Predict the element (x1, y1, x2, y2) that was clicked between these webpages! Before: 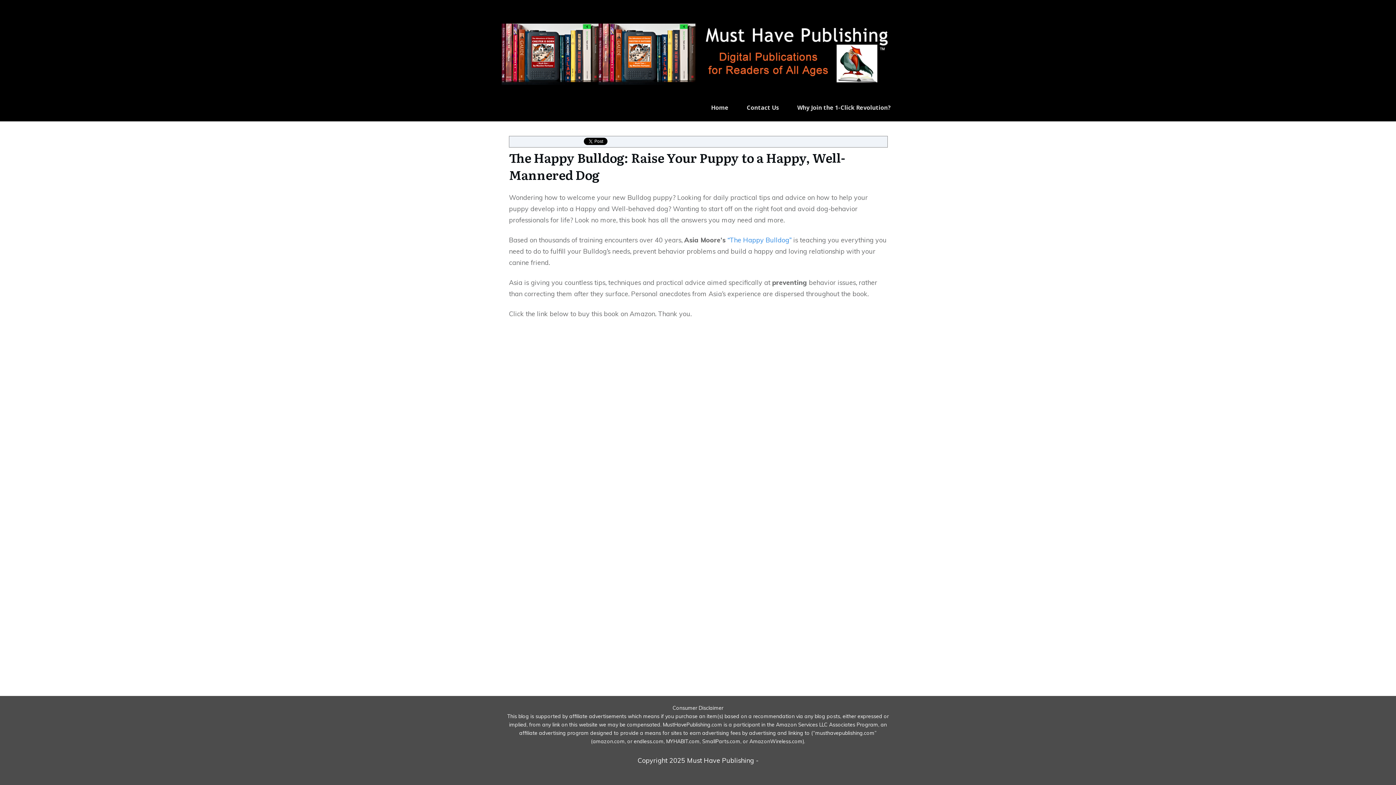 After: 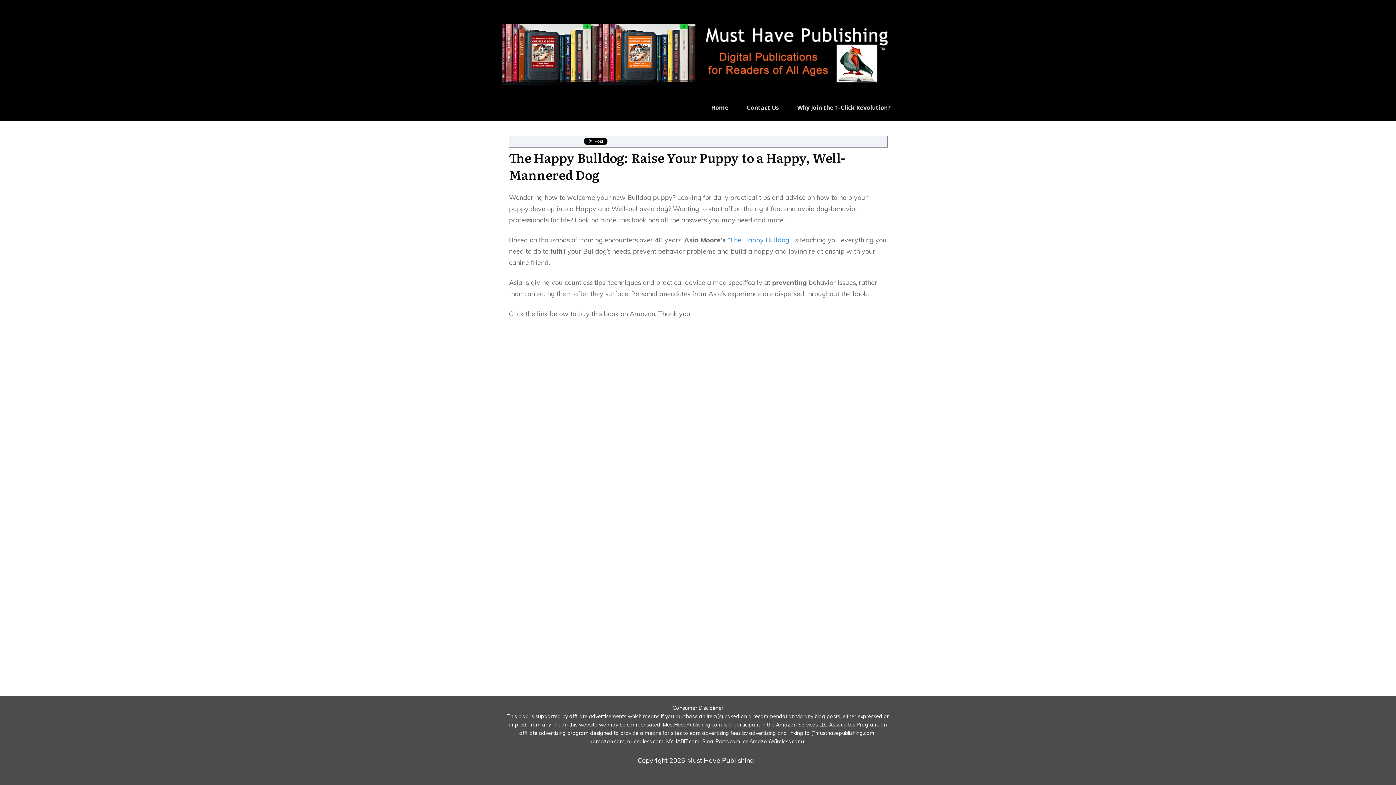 Action: bbox: (700, 23, 894, 84)